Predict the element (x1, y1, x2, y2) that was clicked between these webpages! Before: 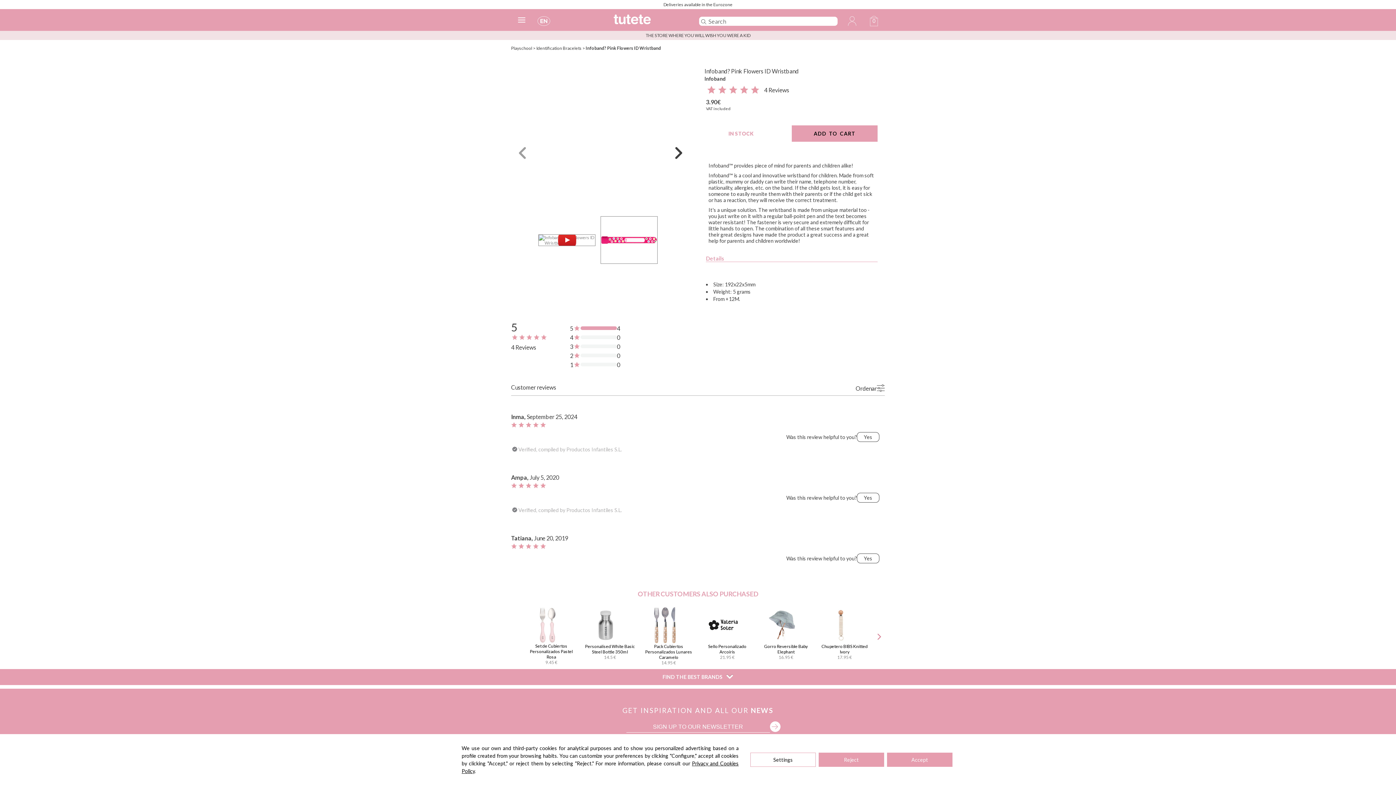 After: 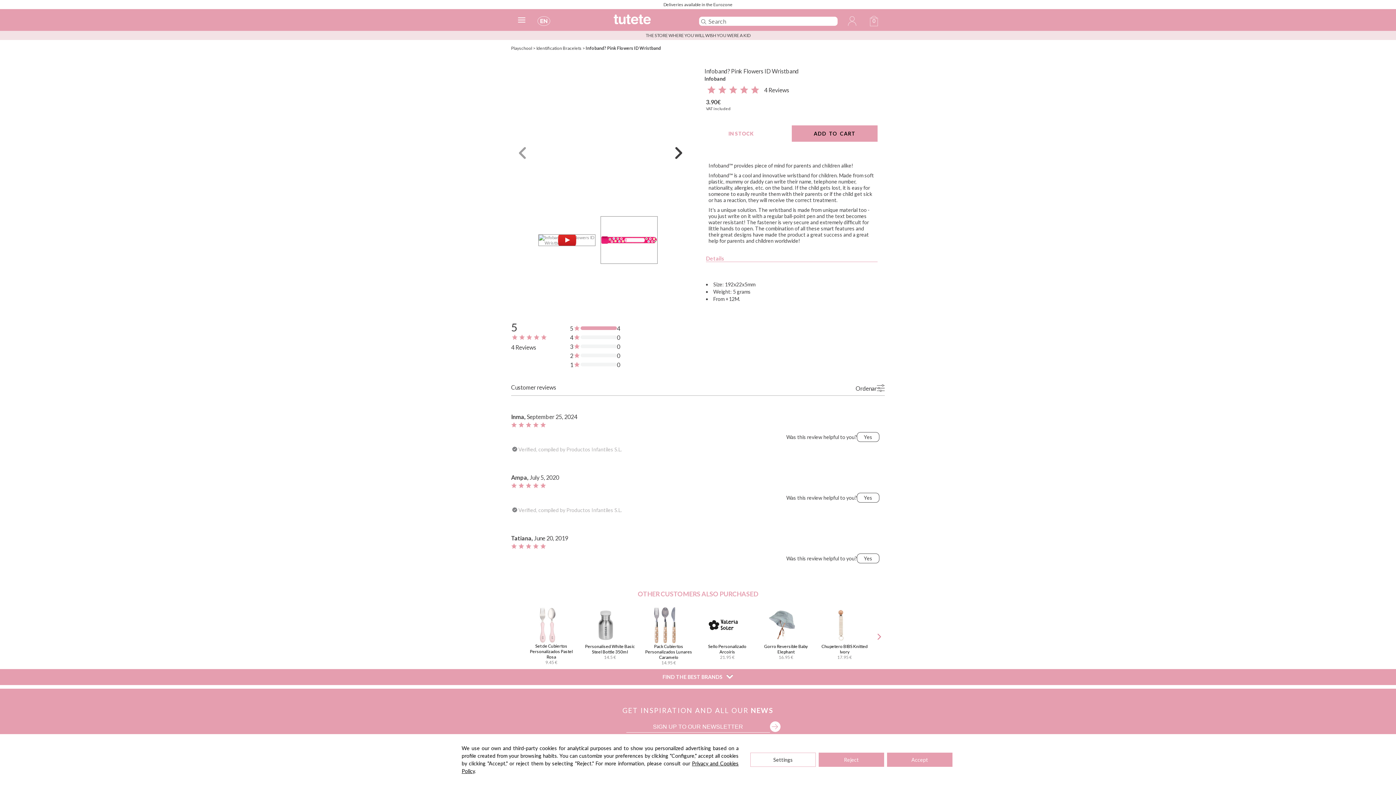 Action: bbox: (750, 752, 816, 767) label: Settings